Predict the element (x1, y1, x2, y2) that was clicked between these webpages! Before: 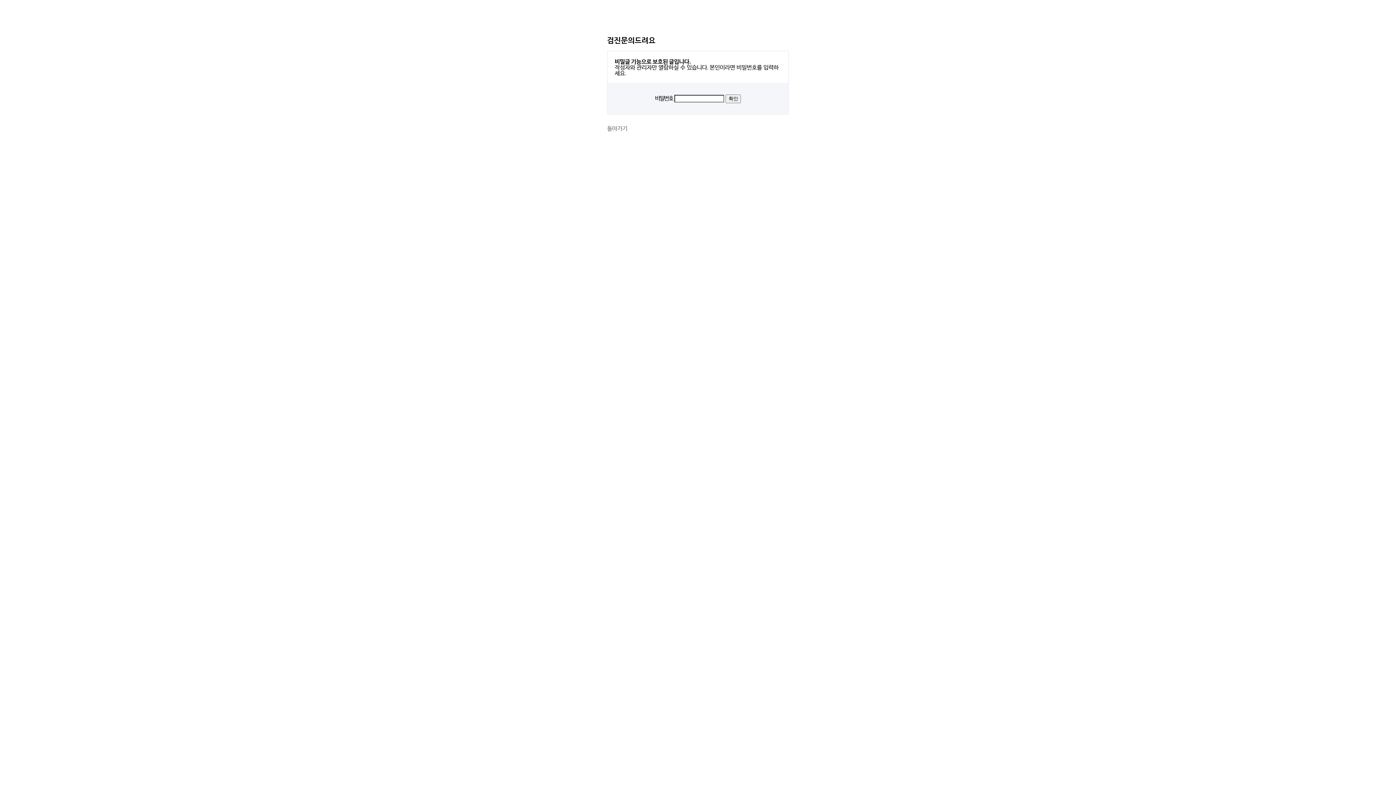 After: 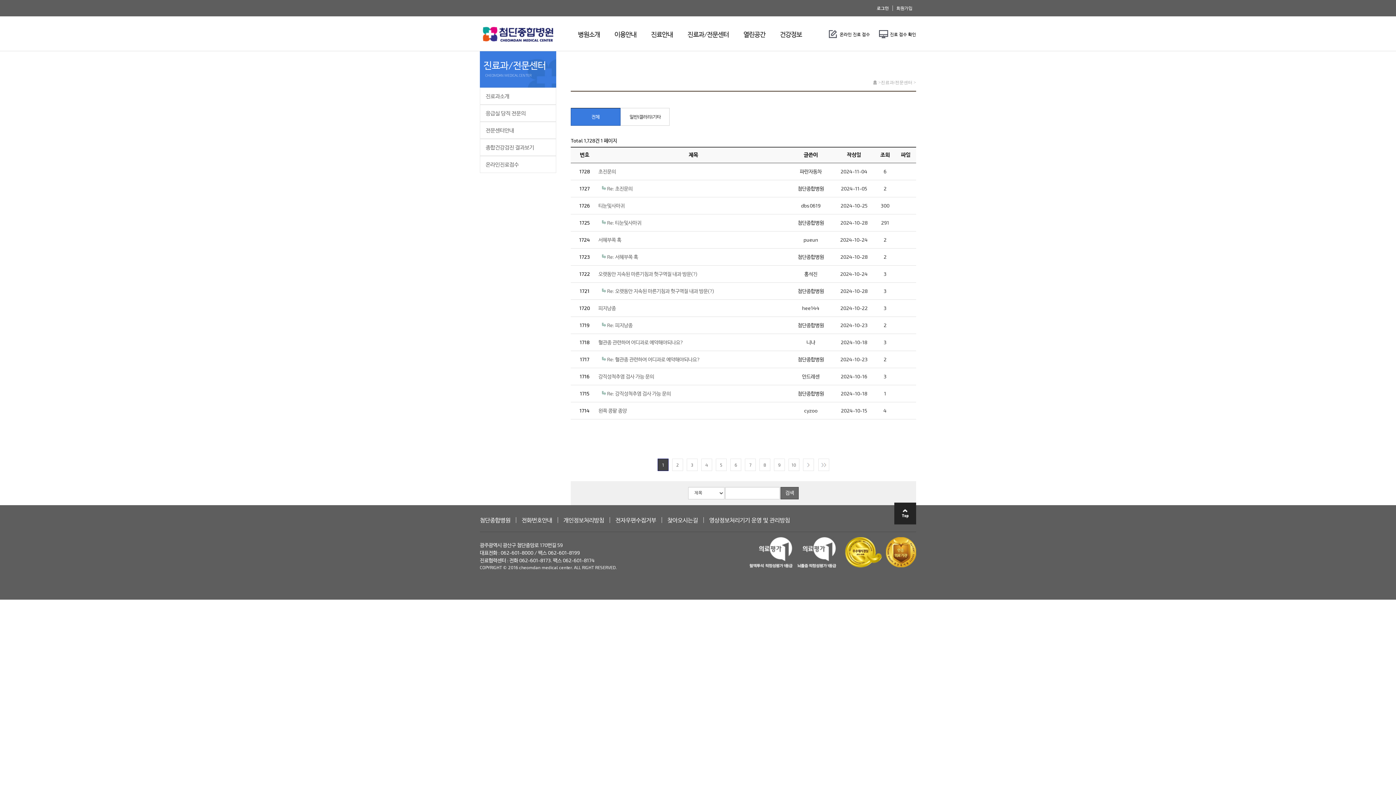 Action: label: 돌아가기 bbox: (607, 124, 627, 131)